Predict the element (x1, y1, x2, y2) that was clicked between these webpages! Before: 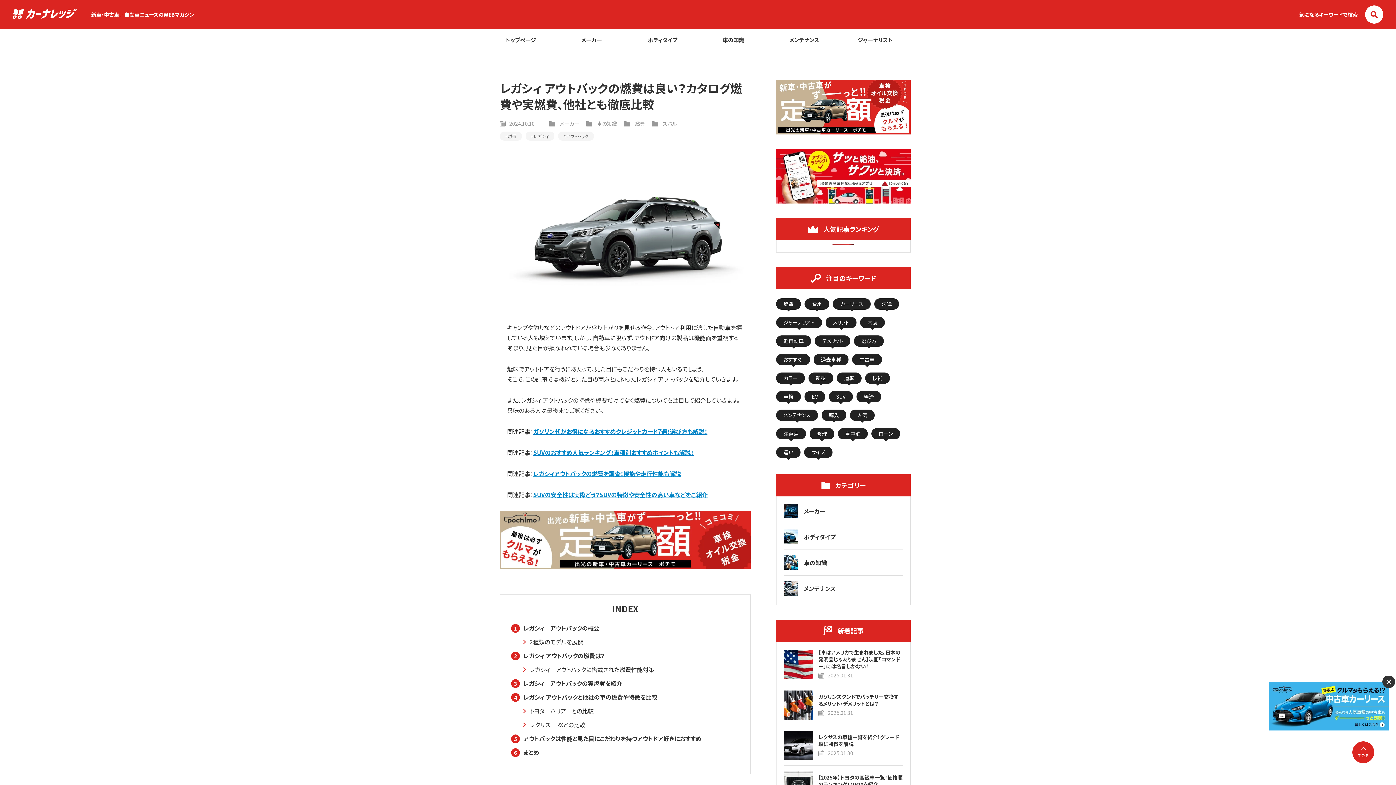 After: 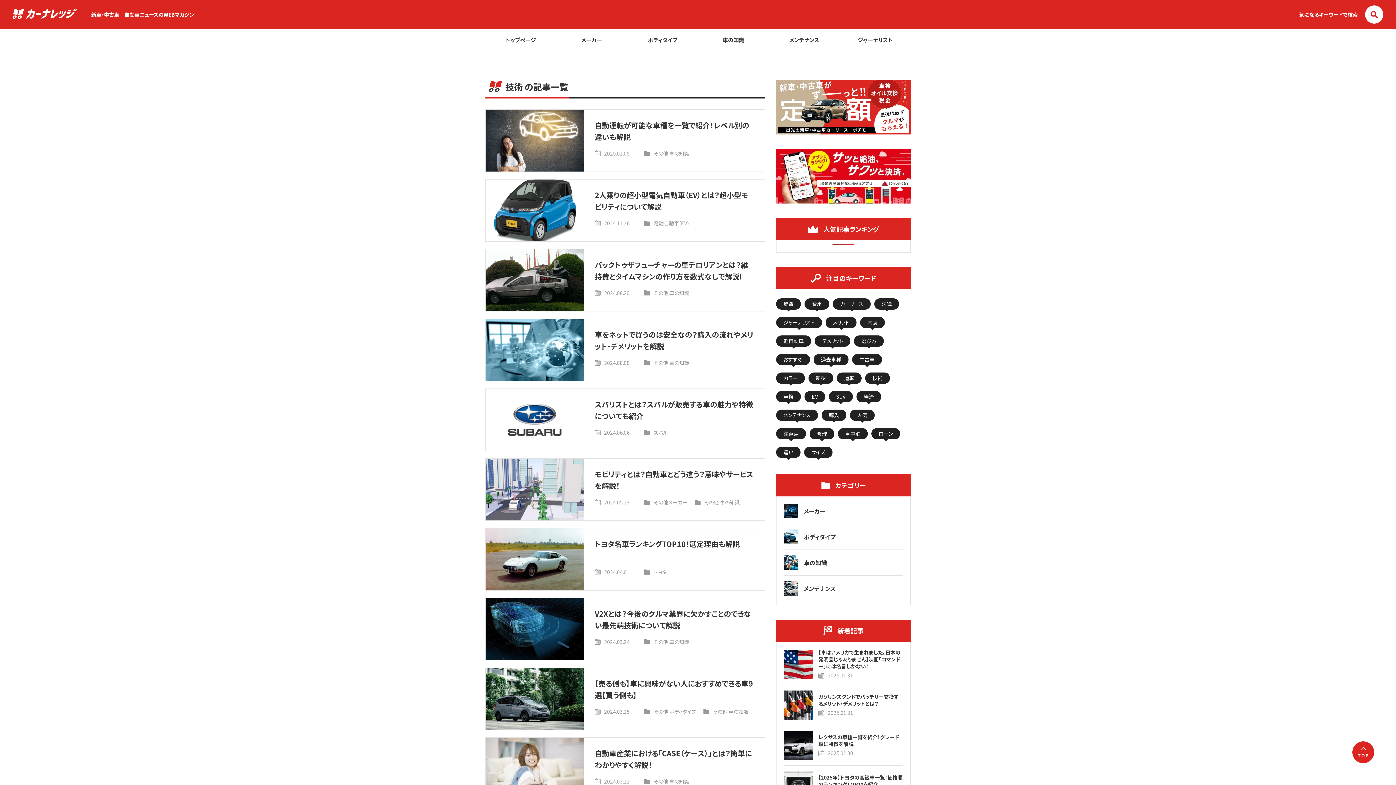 Action: label: 技術 bbox: (865, 372, 890, 384)